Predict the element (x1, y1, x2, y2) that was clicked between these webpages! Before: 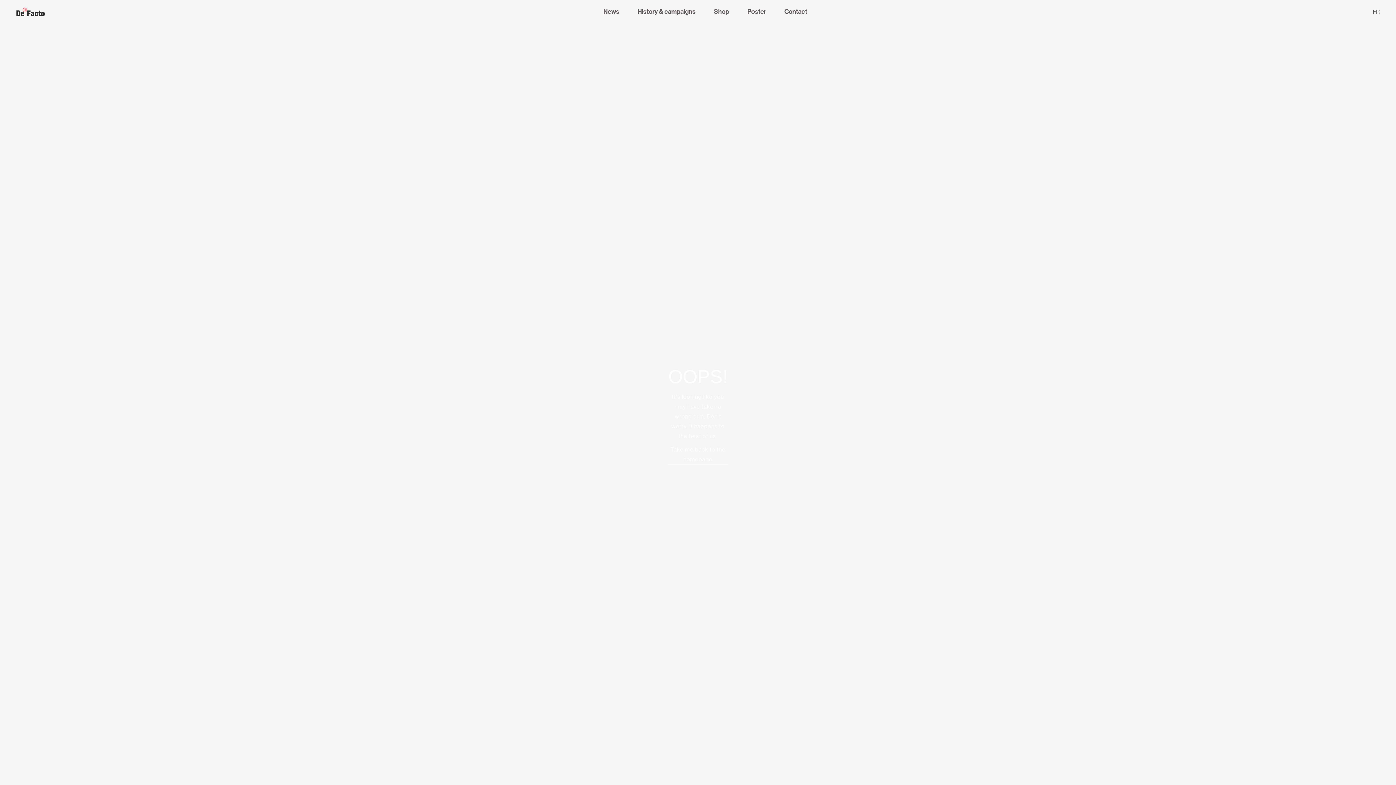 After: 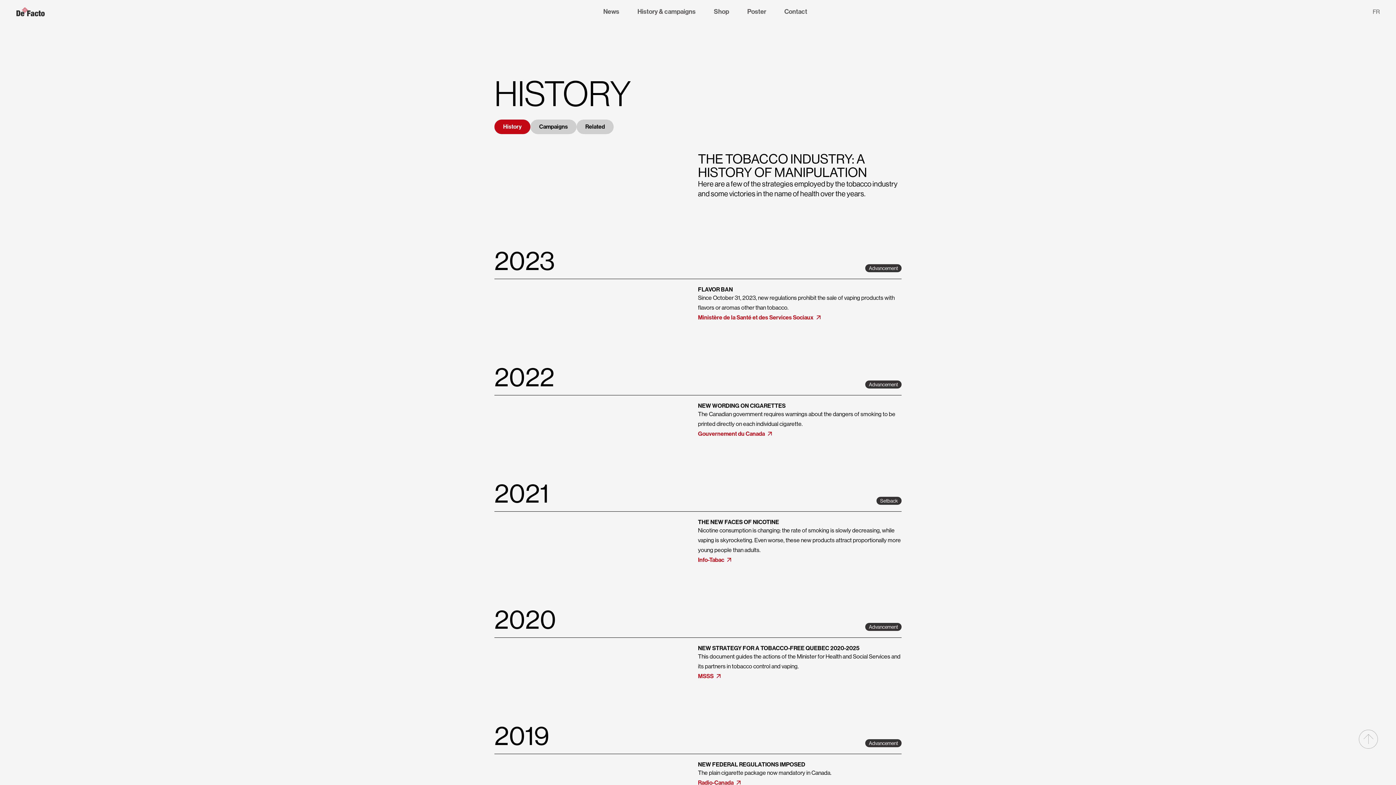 Action: bbox: (637, 7, 695, 15) label: History & campaigns